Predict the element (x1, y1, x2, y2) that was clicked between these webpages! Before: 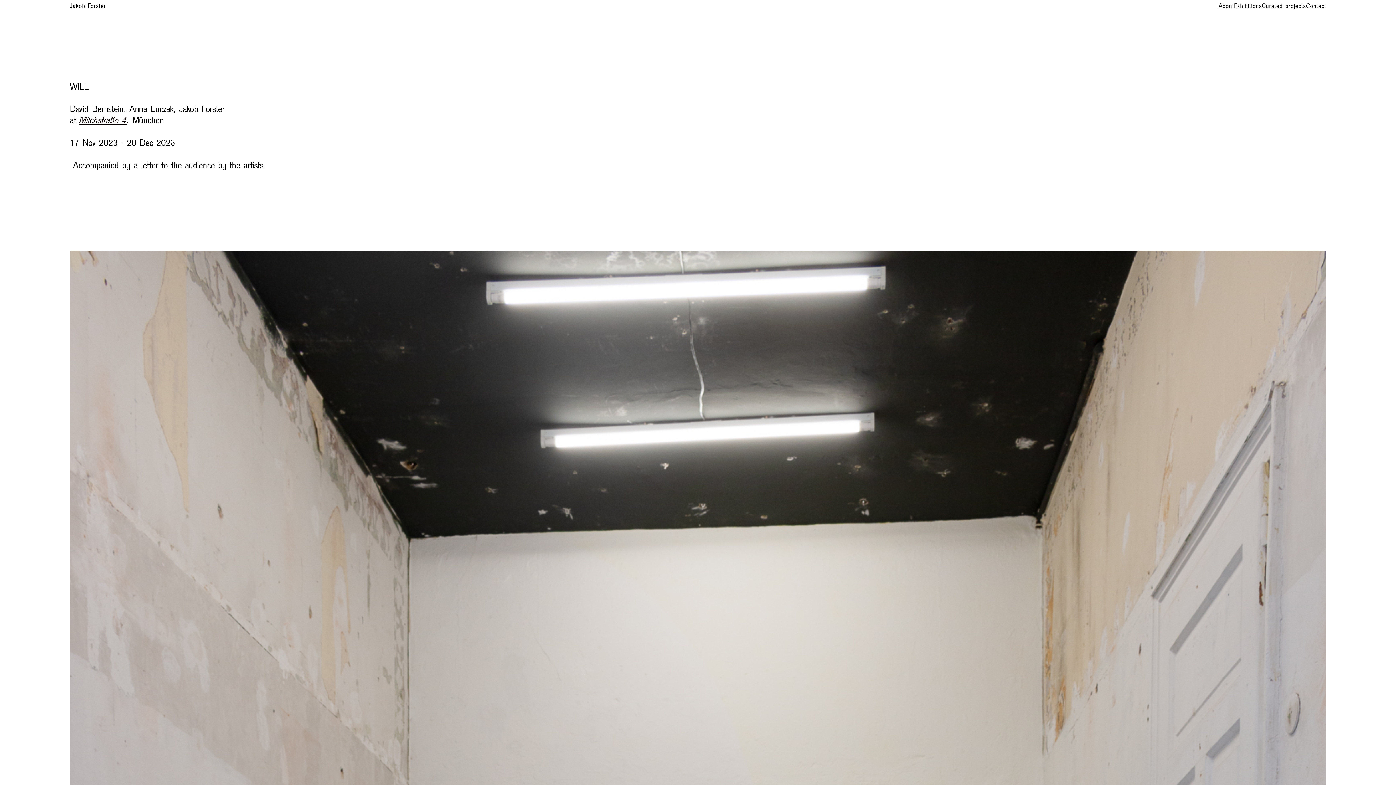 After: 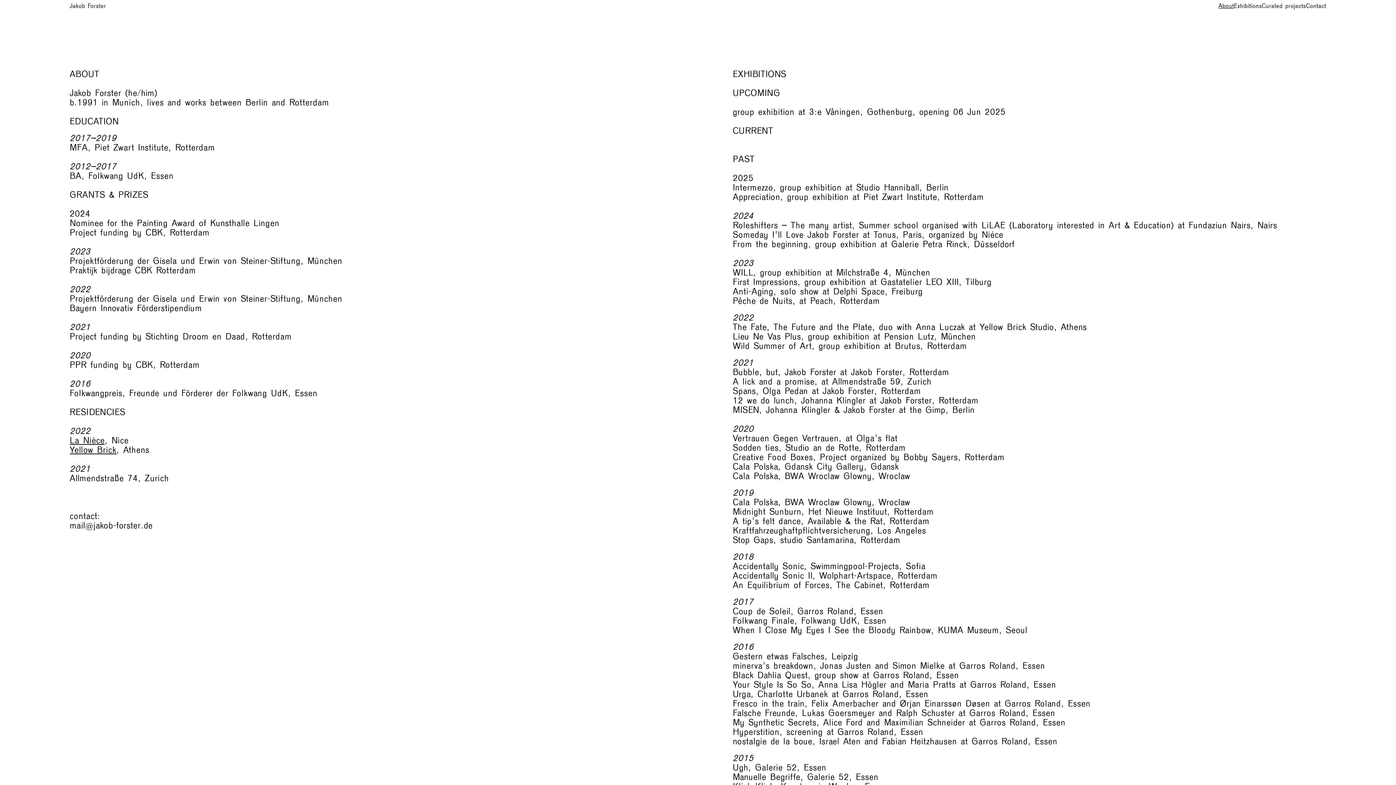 Action: bbox: (1218, 2, 1234, 10) label: About